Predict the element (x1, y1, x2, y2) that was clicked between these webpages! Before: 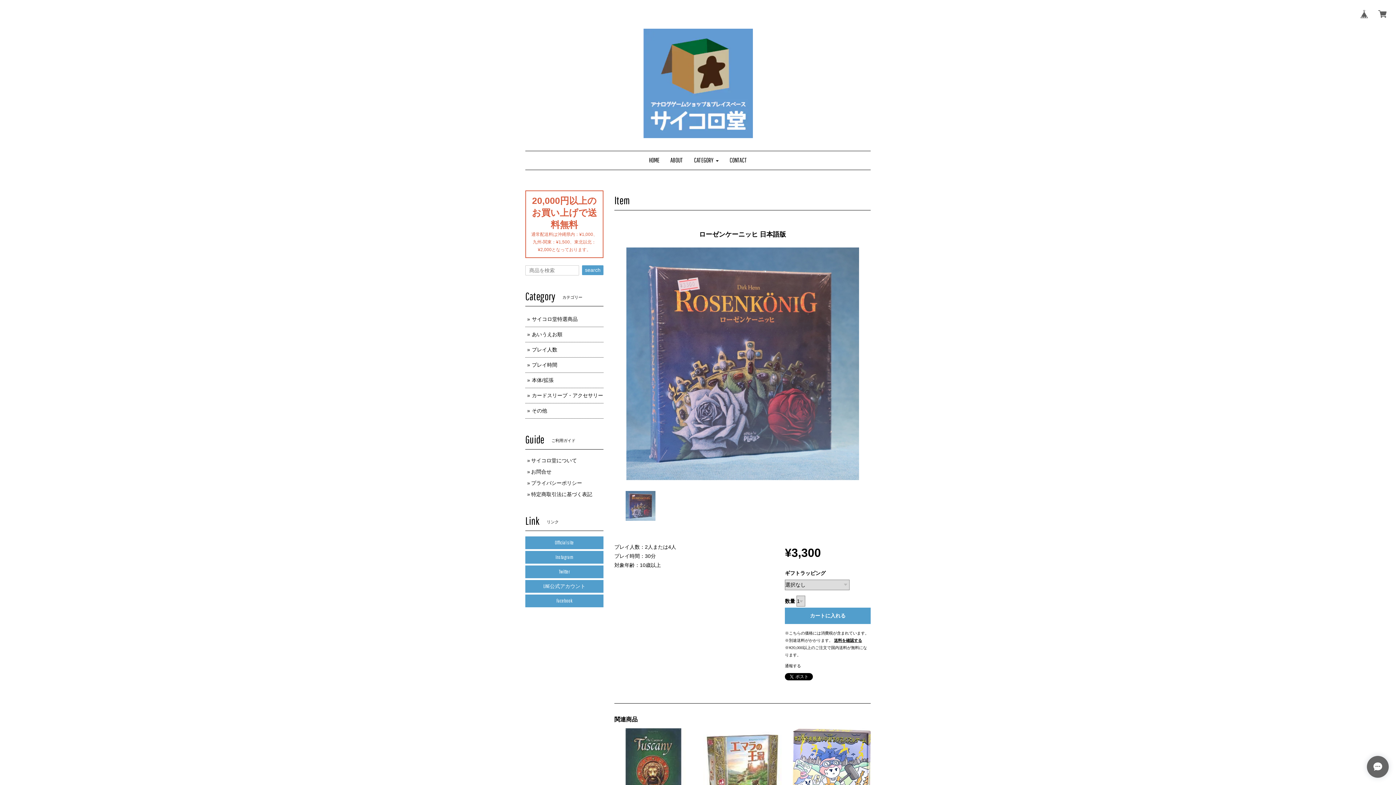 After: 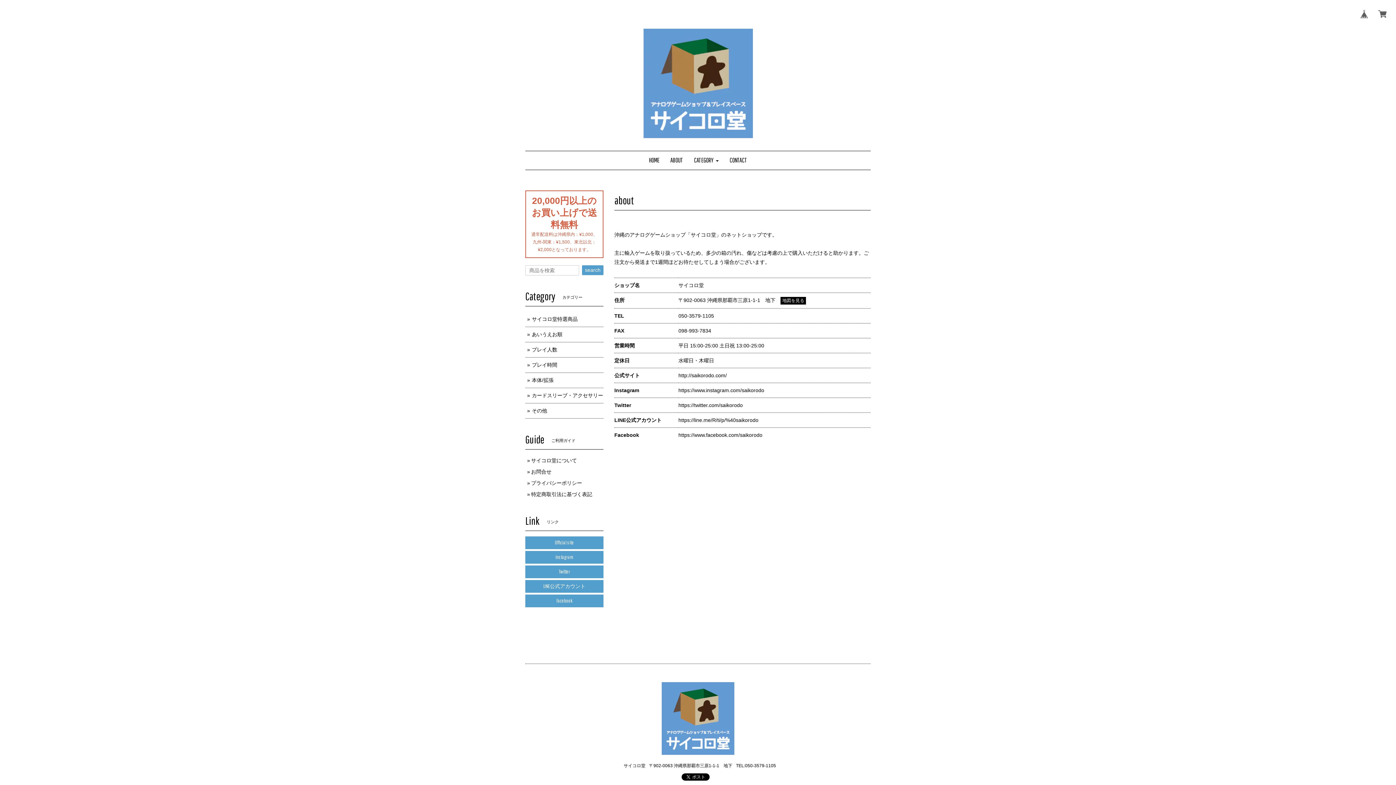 Action: bbox: (665, 151, 688, 169) label: ABOUT